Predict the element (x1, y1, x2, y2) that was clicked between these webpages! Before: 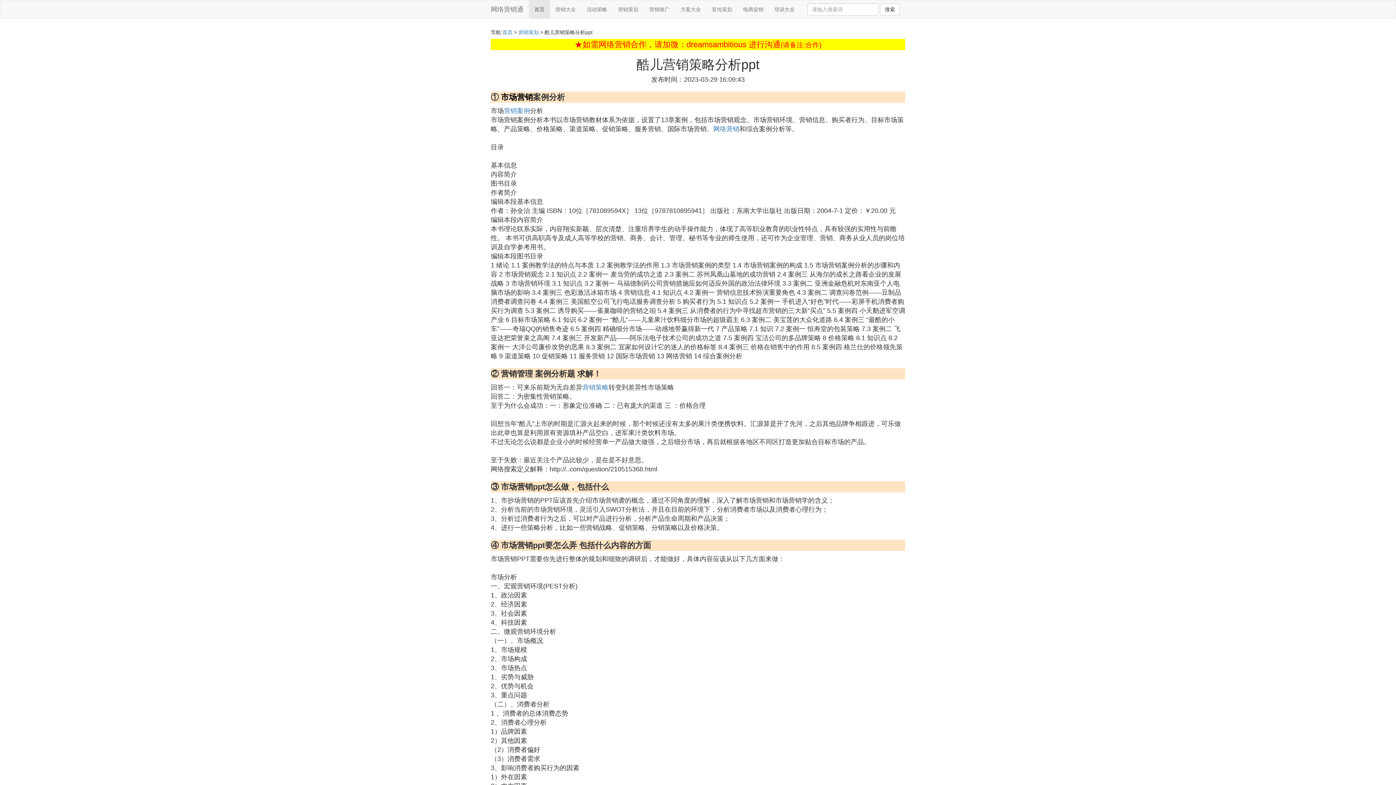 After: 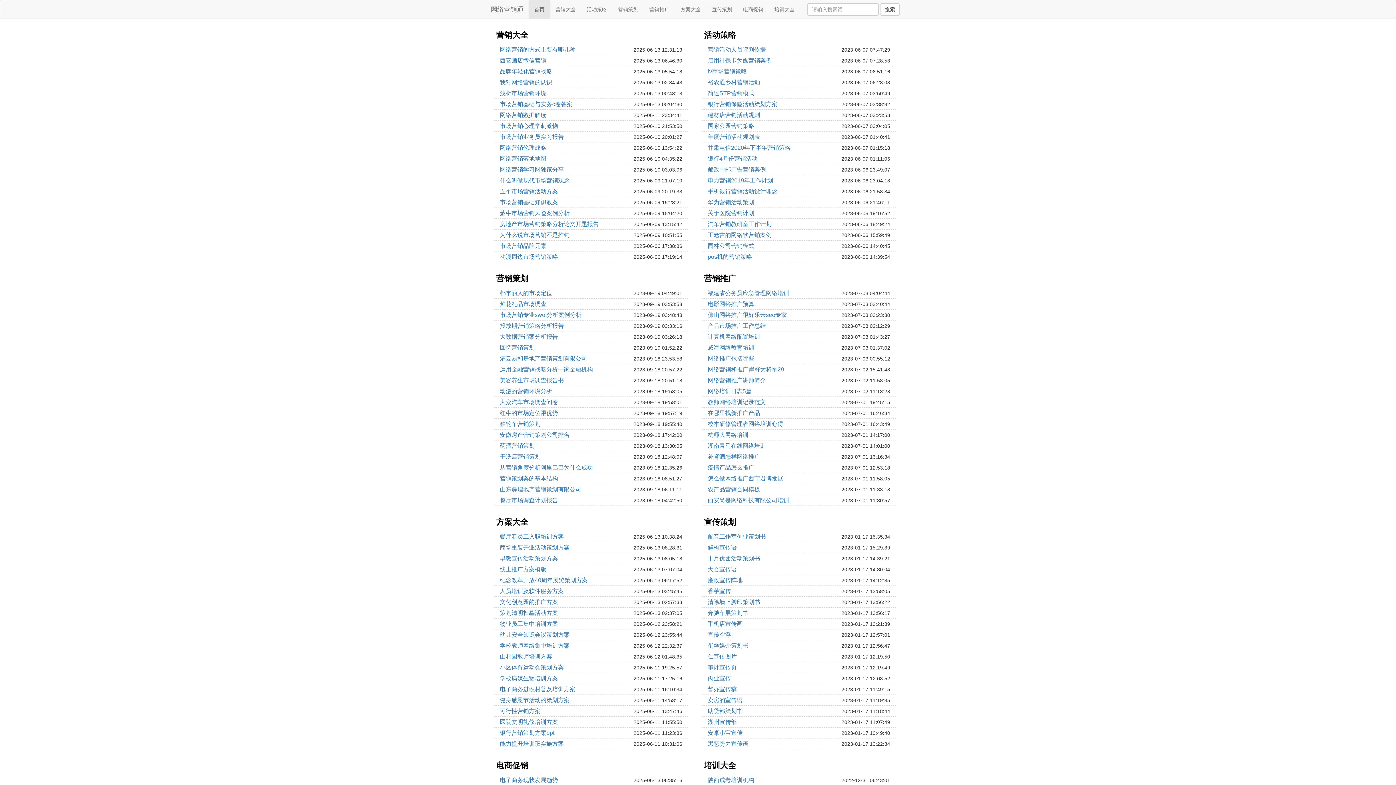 Action: label: 首页 bbox: (502, 29, 512, 35)